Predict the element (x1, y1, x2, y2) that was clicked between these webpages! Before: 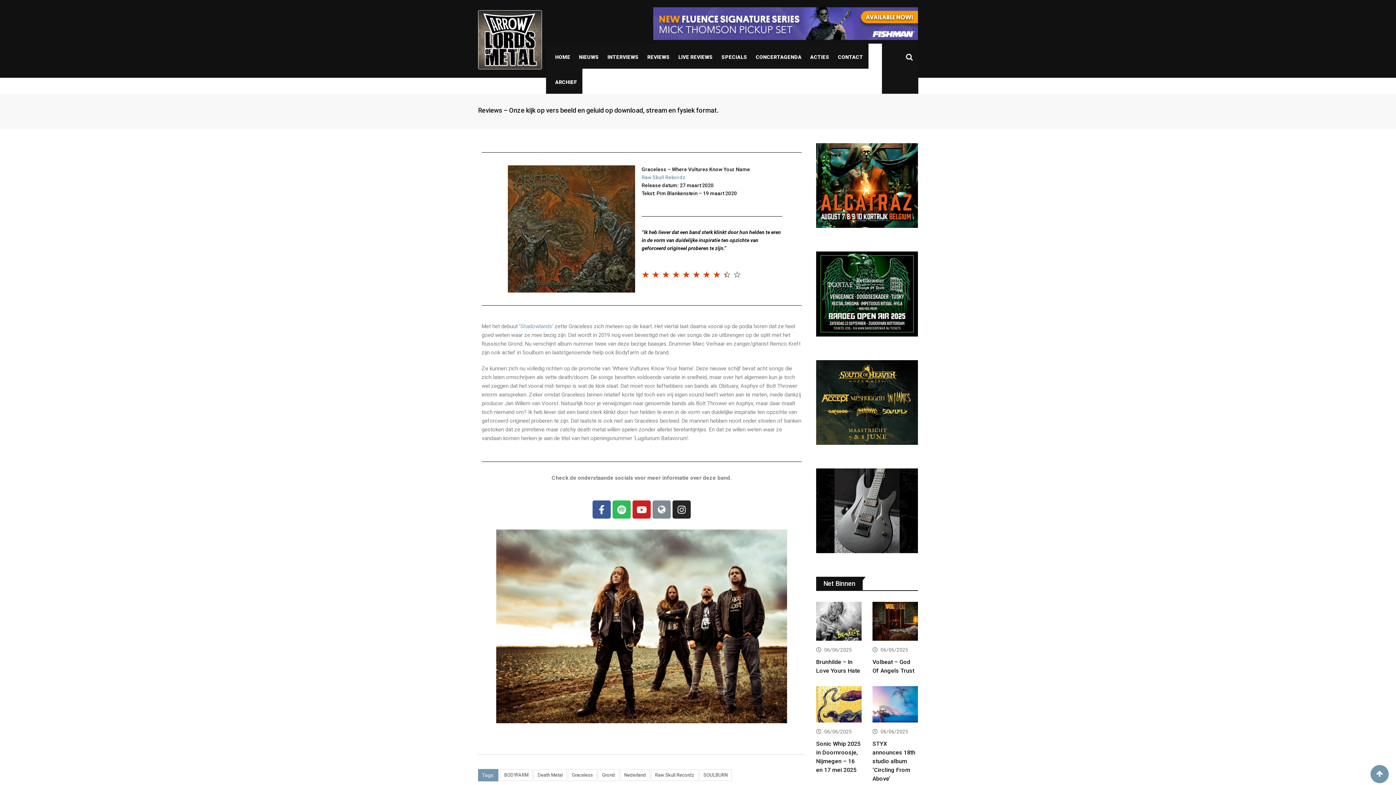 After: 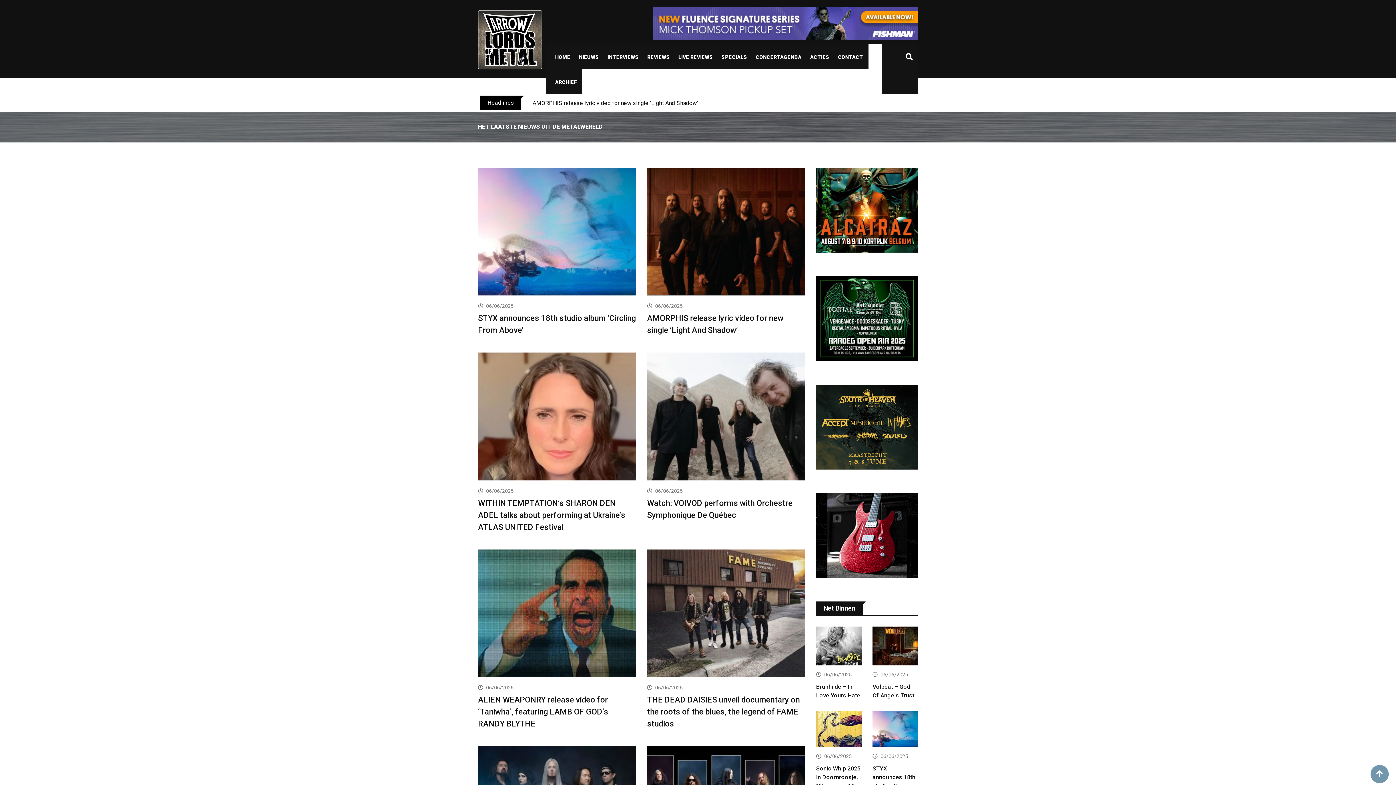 Action: bbox: (573, 45, 604, 68) label: NIEUWS